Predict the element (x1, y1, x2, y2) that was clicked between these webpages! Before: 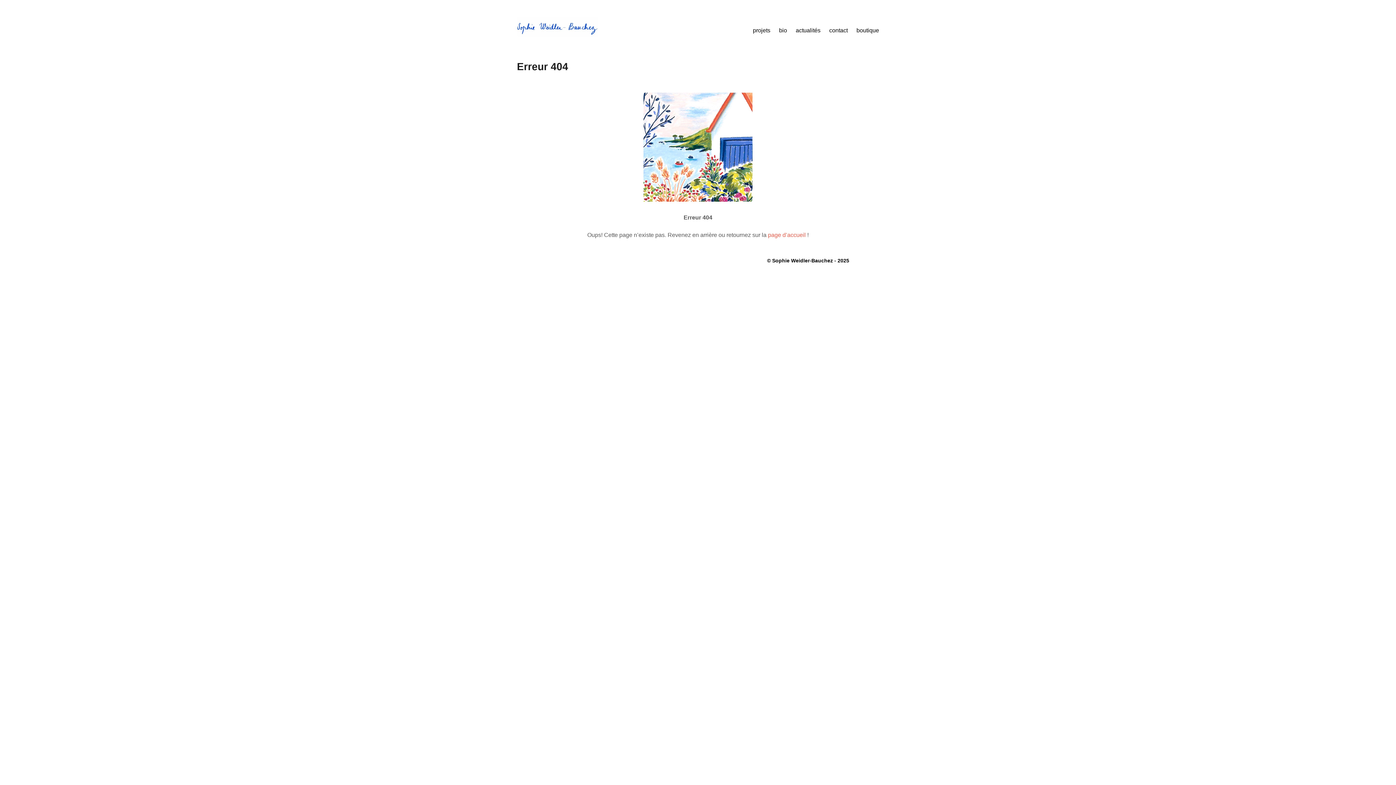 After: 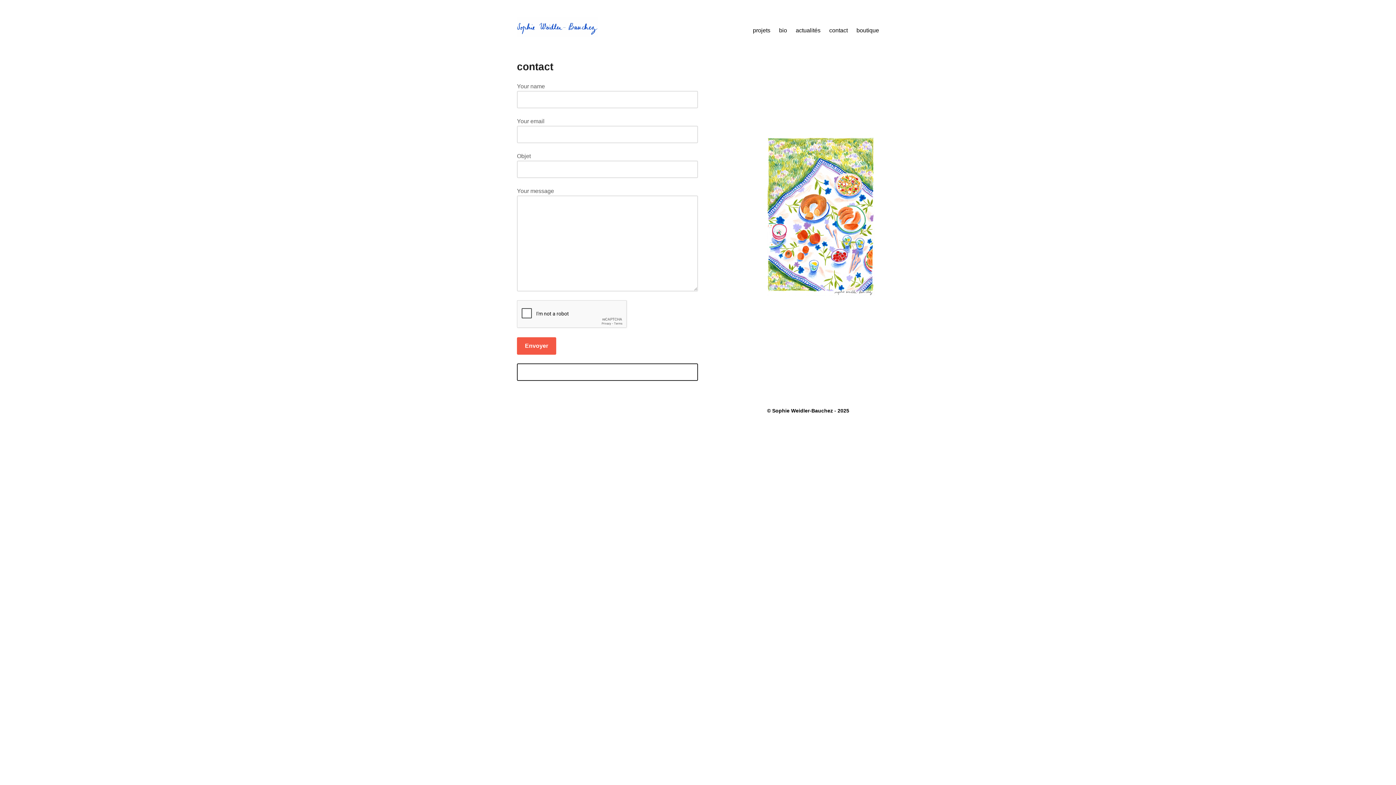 Action: label: contact bbox: (825, 21, 852, 39)